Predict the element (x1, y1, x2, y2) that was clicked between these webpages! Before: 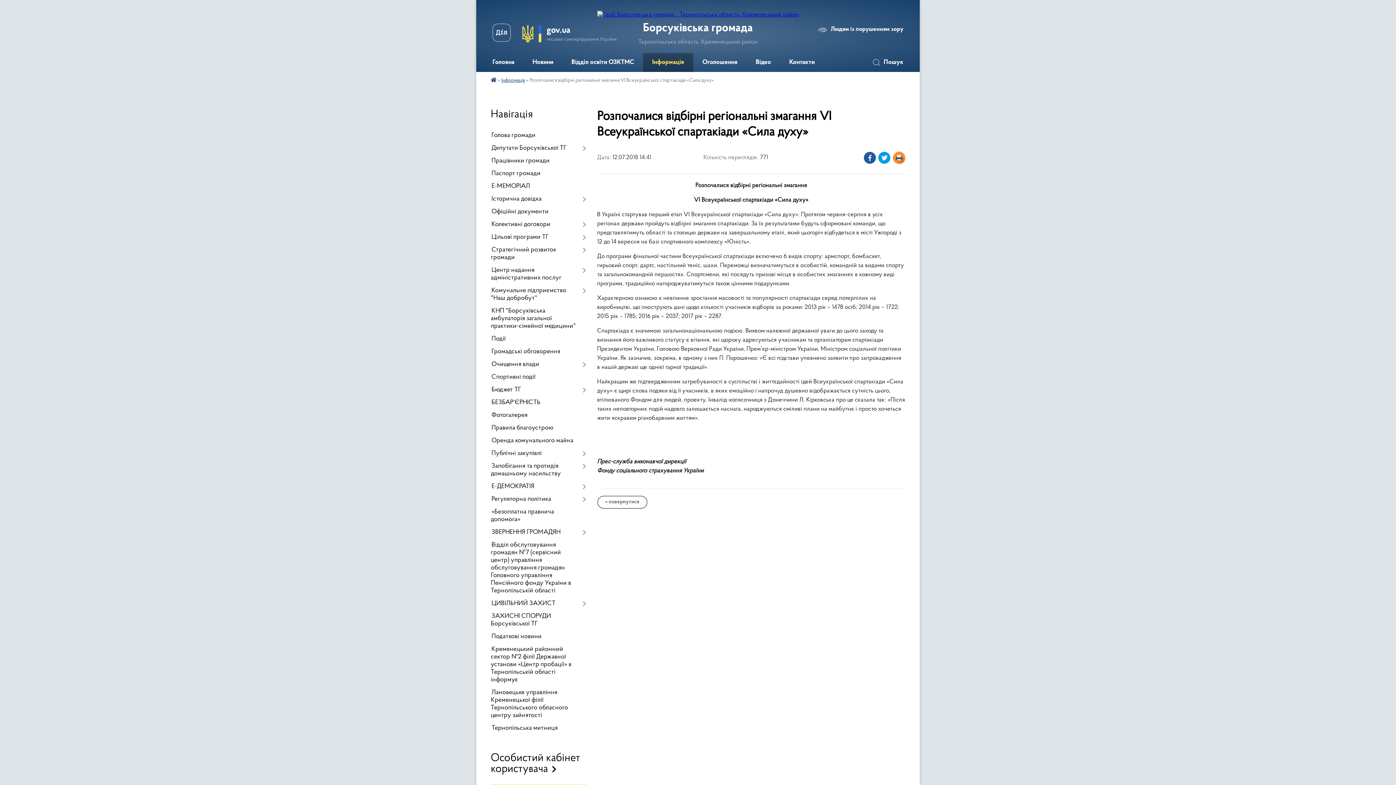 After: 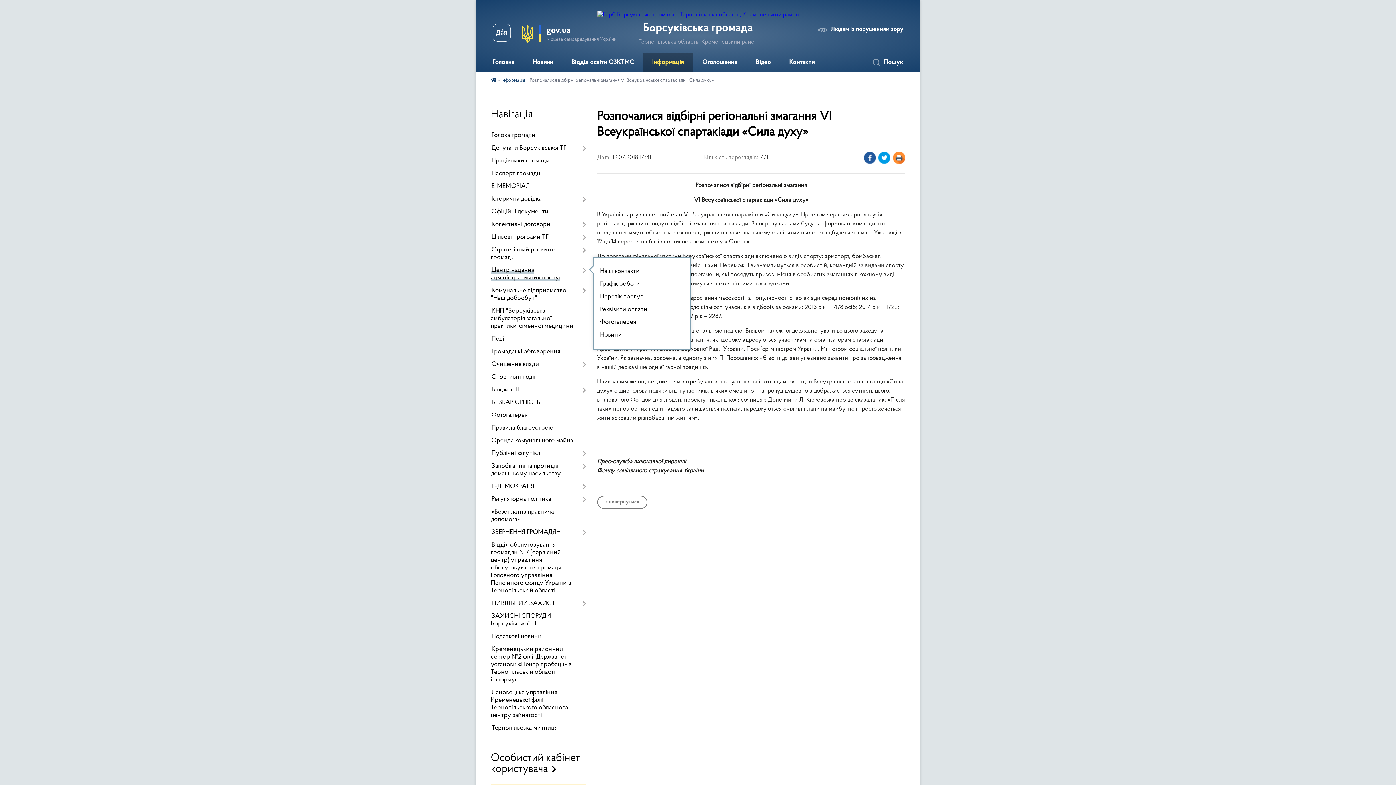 Action: bbox: (490, 264, 586, 284) label: Центр надання адміністративних послуг